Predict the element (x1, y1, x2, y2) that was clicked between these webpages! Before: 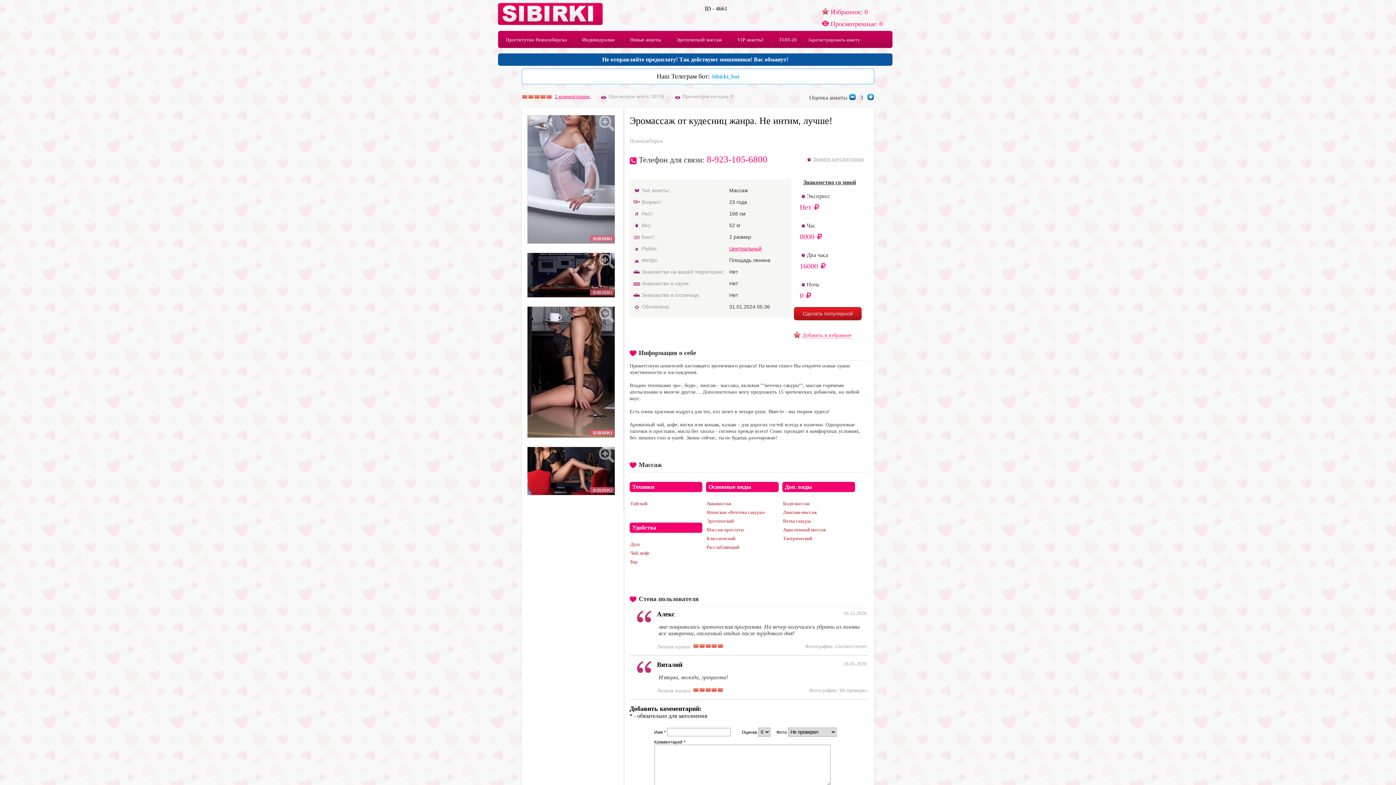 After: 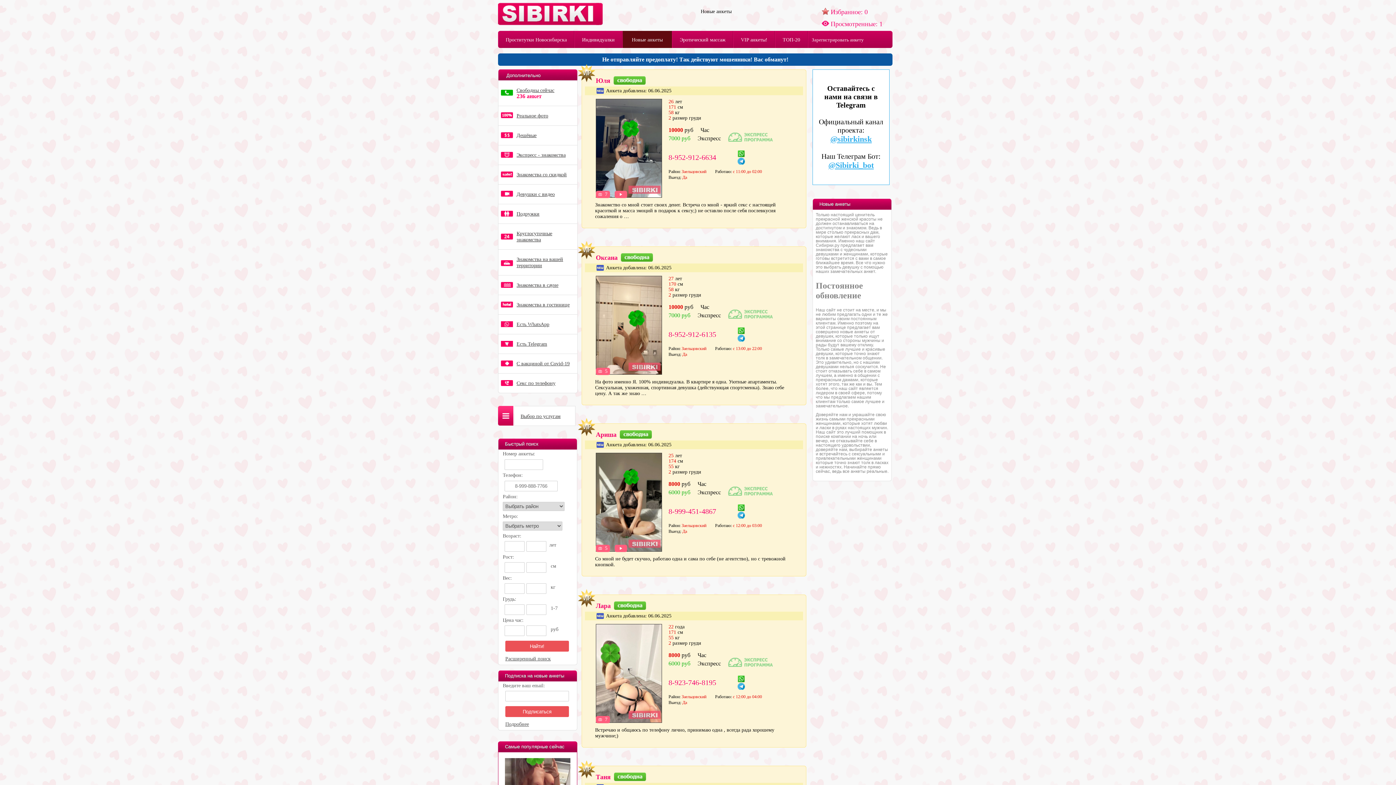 Action: label: Новые анкеты bbox: (630, 37, 661, 42)